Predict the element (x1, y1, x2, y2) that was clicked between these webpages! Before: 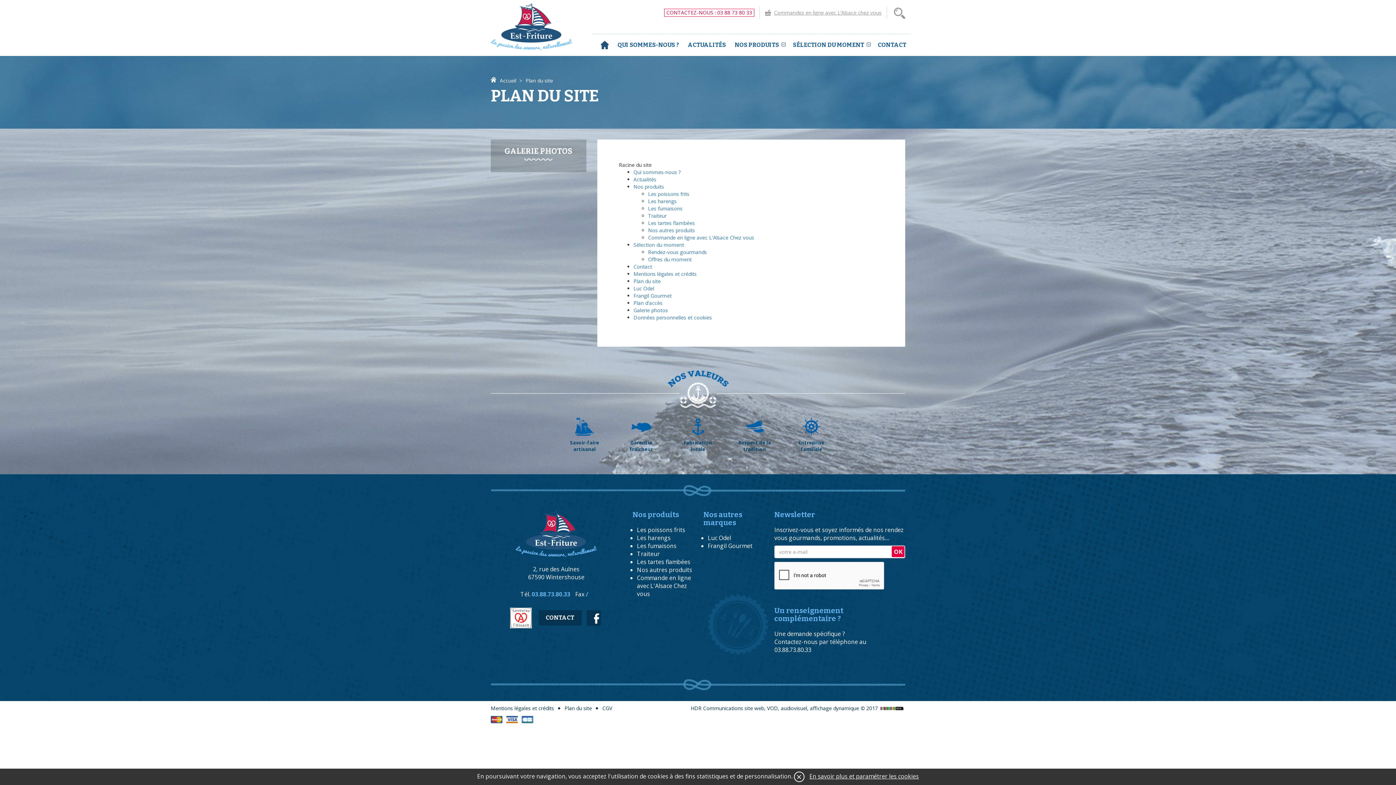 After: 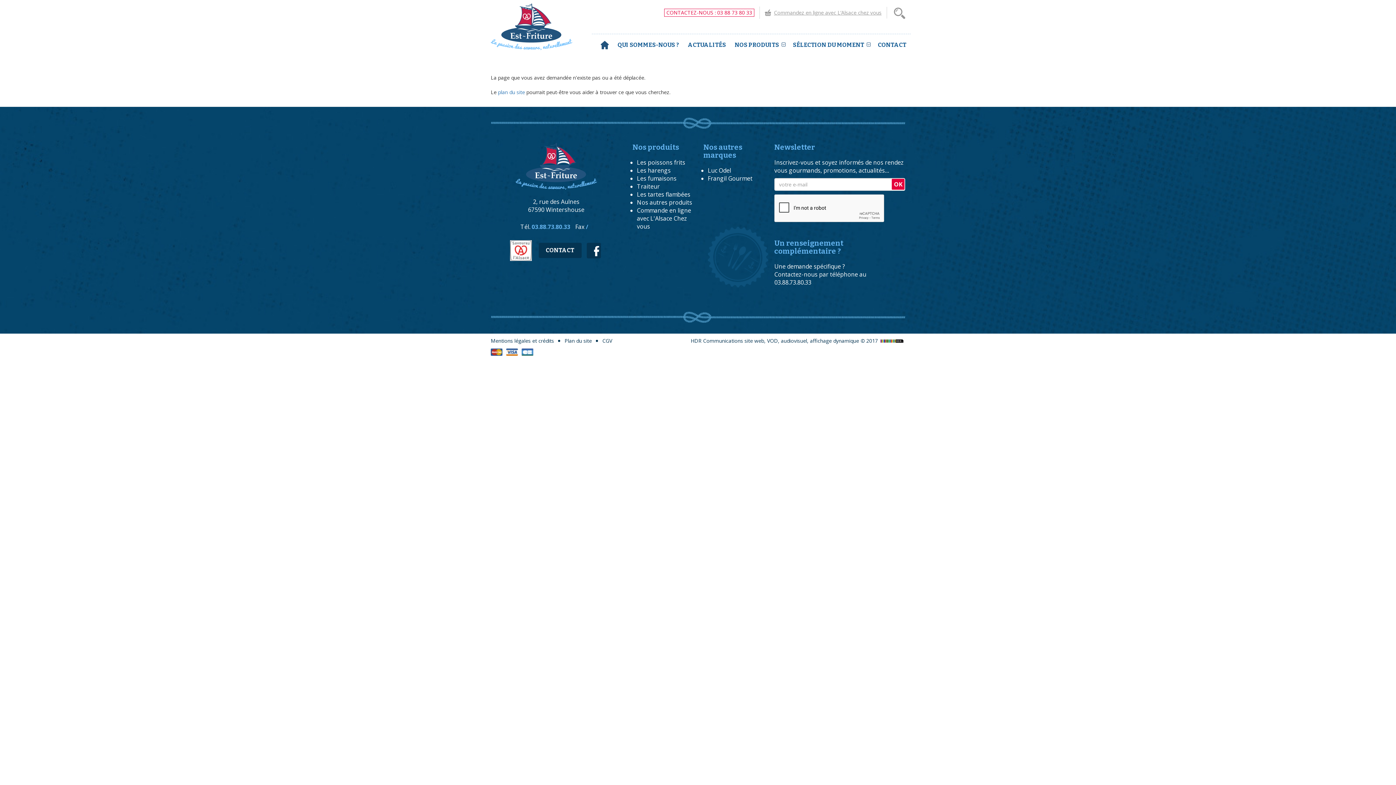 Action: bbox: (602, 705, 612, 712) label: CGV